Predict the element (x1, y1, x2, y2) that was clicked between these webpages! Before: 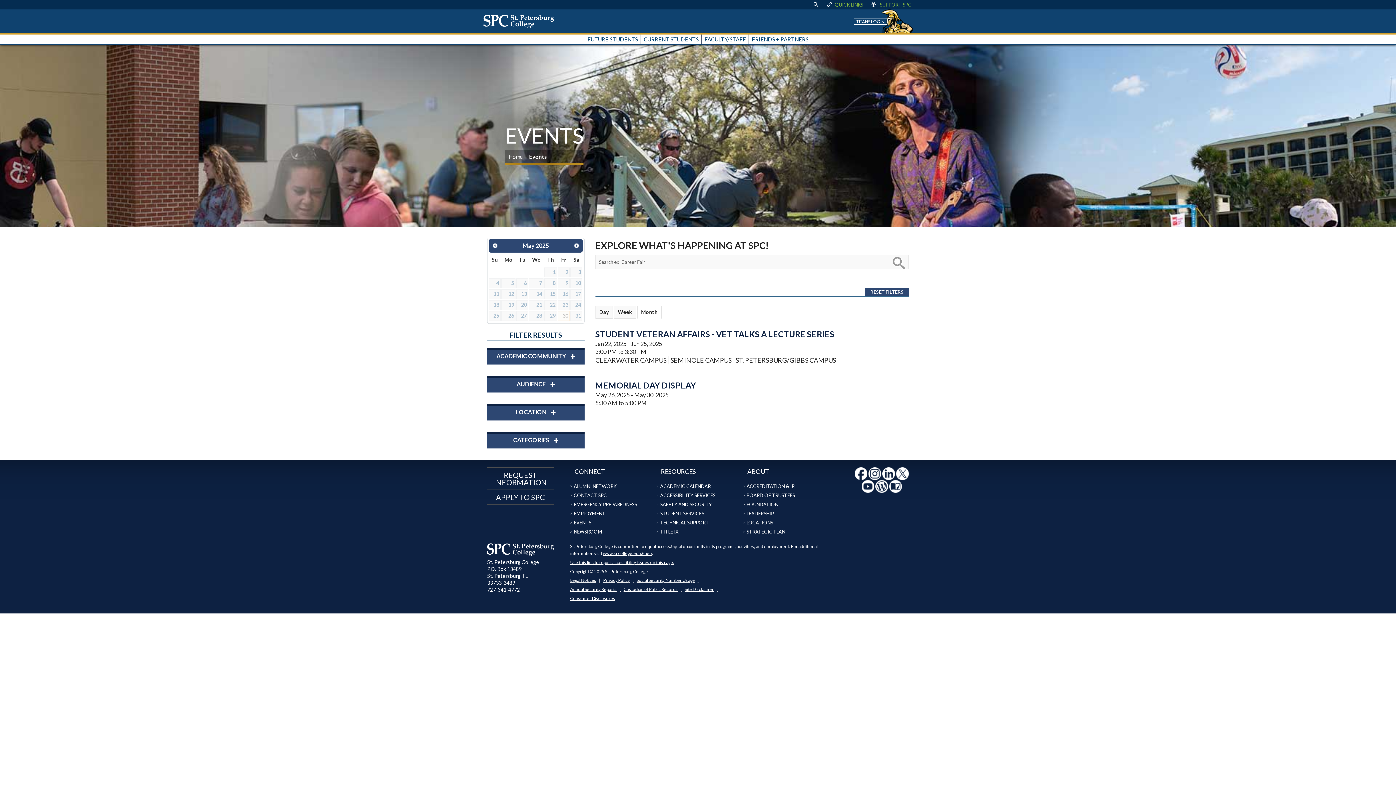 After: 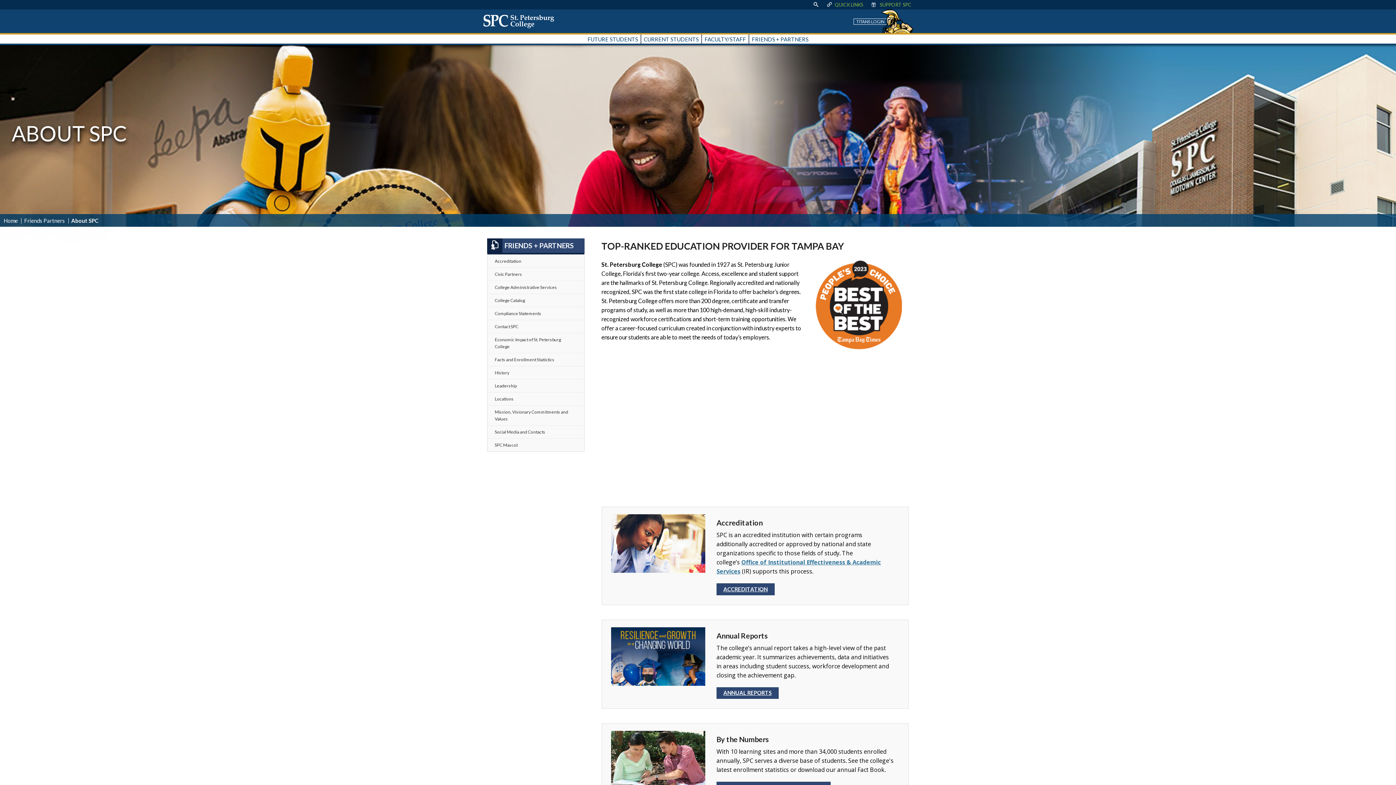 Action: bbox: (747, 468, 769, 475) label: ABOUT